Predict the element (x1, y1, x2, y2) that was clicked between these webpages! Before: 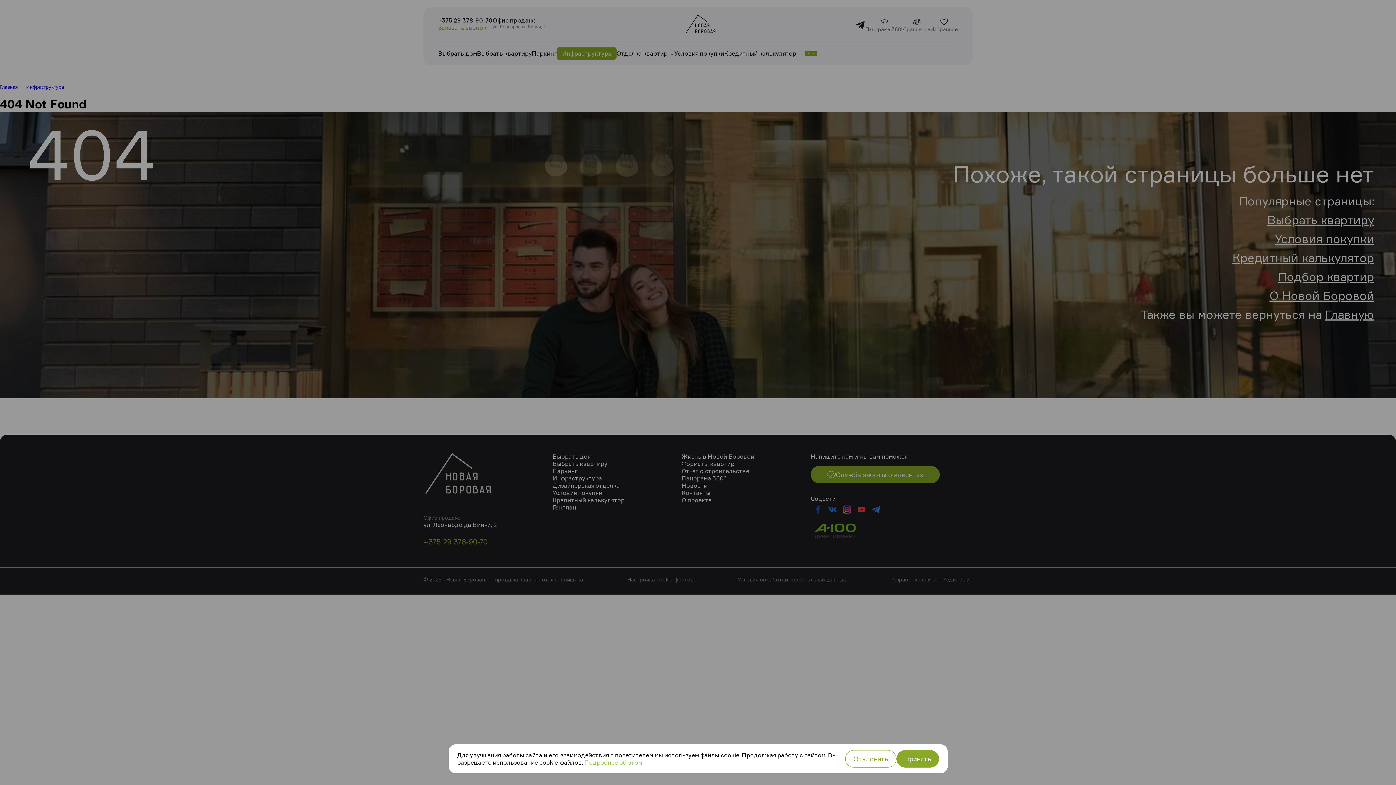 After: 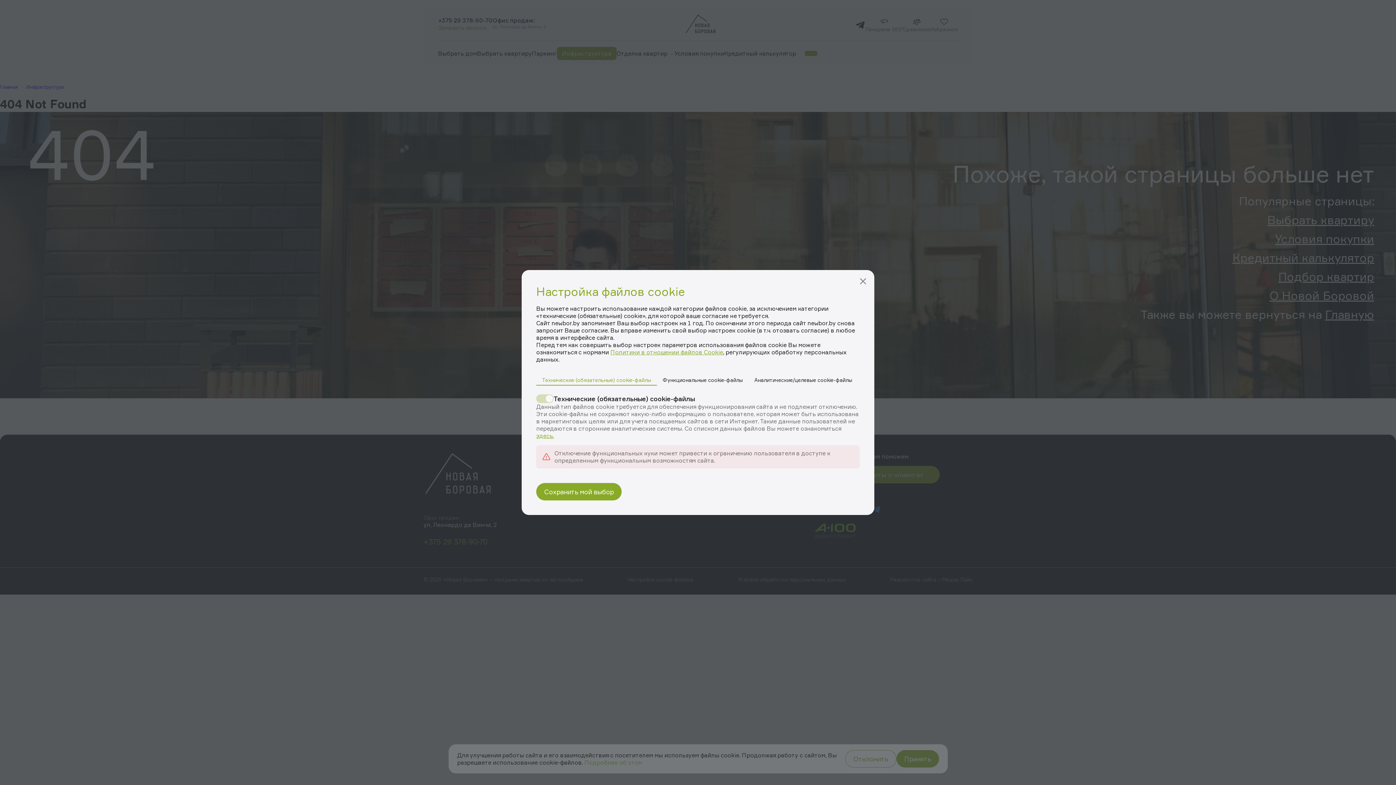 Action: bbox: (584, 759, 642, 766) label: Подробнее об этом